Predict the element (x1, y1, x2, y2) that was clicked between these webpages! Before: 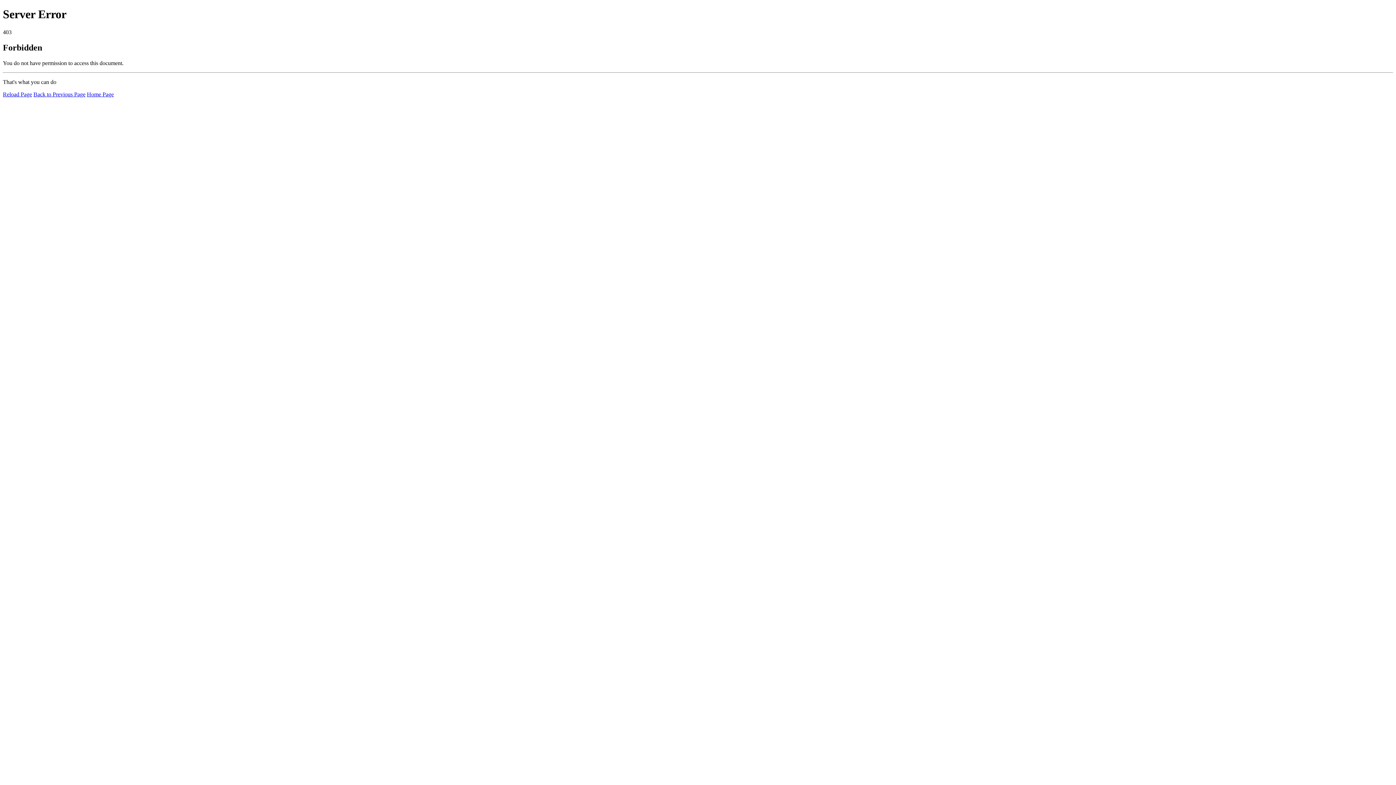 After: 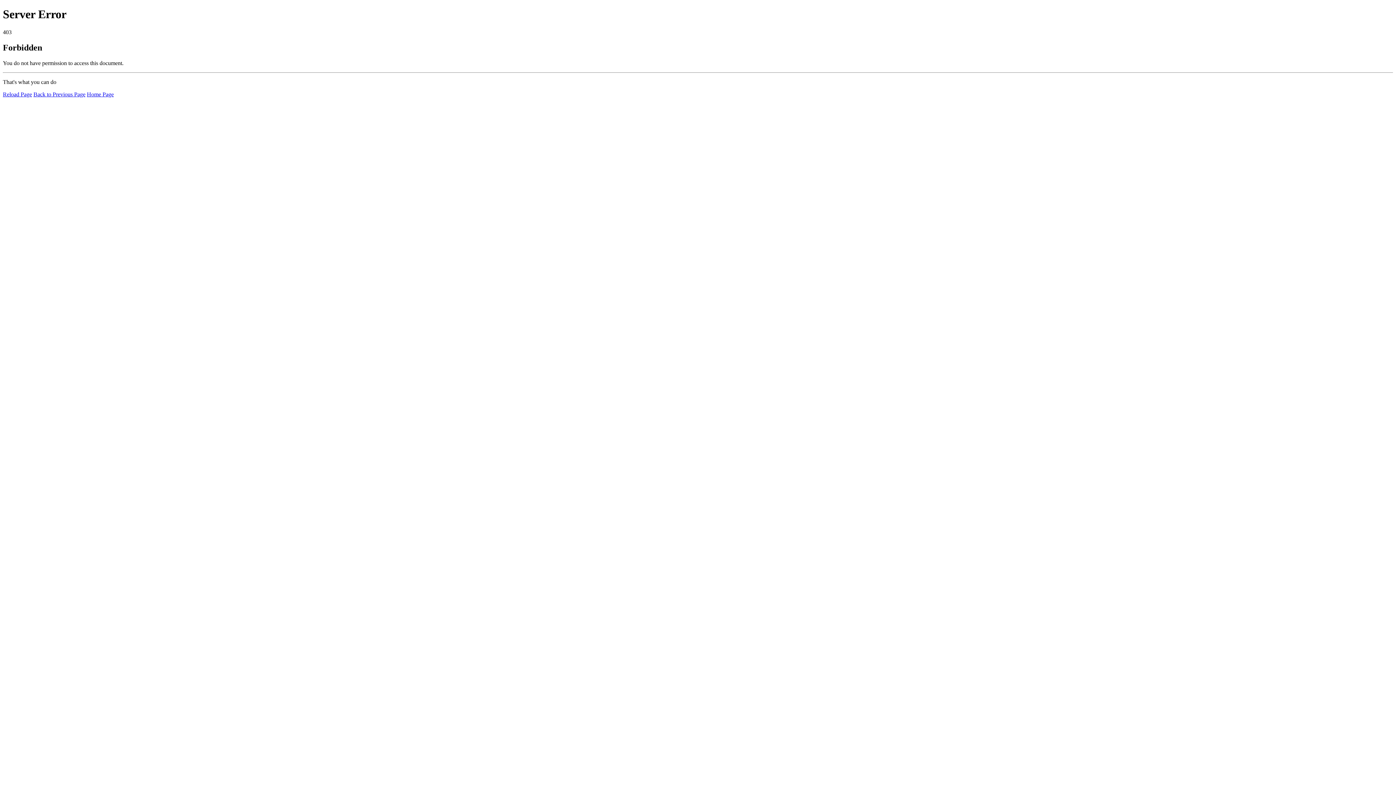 Action: bbox: (2, 91, 32, 97) label: Reload Page